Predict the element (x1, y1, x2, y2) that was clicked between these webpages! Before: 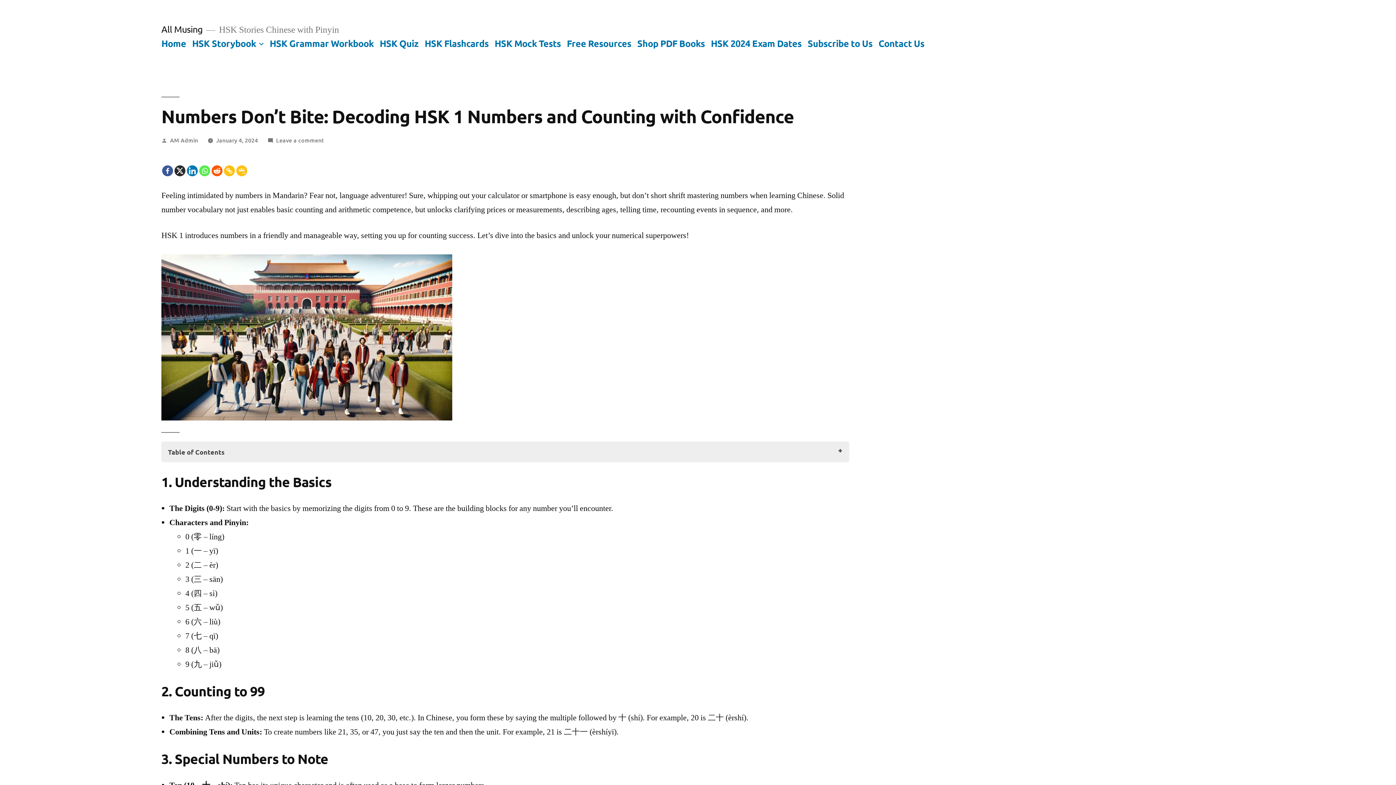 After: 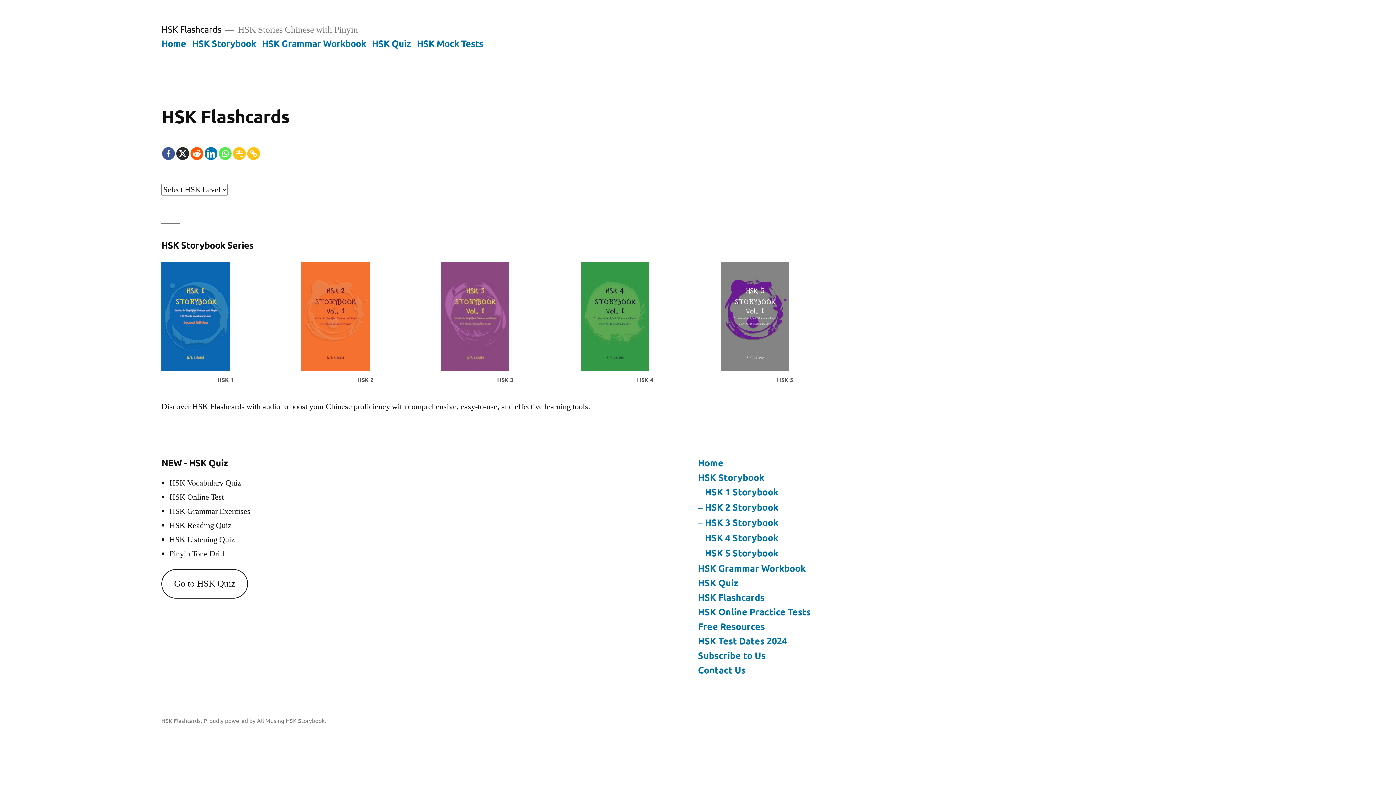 Action: label: HSK Flashcards bbox: (424, 37, 488, 48)